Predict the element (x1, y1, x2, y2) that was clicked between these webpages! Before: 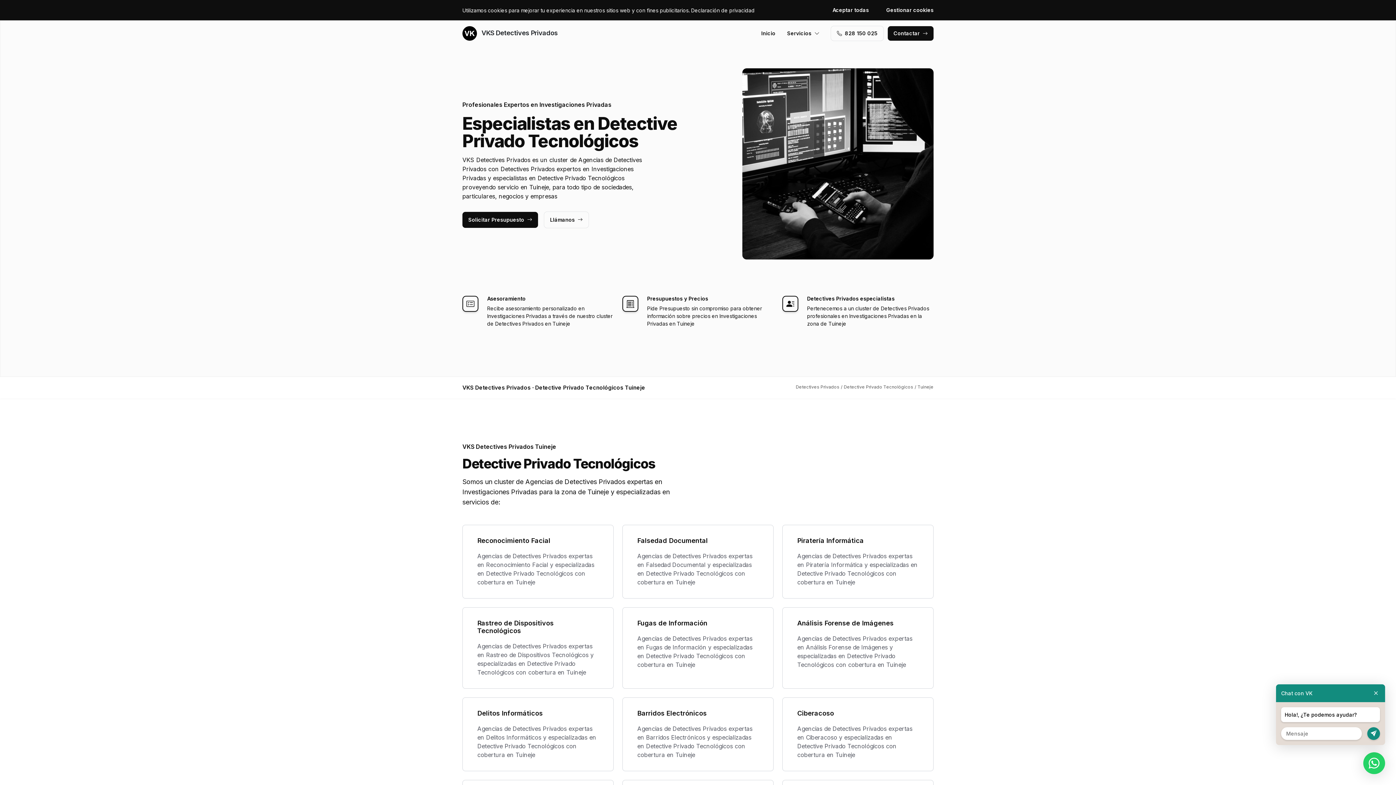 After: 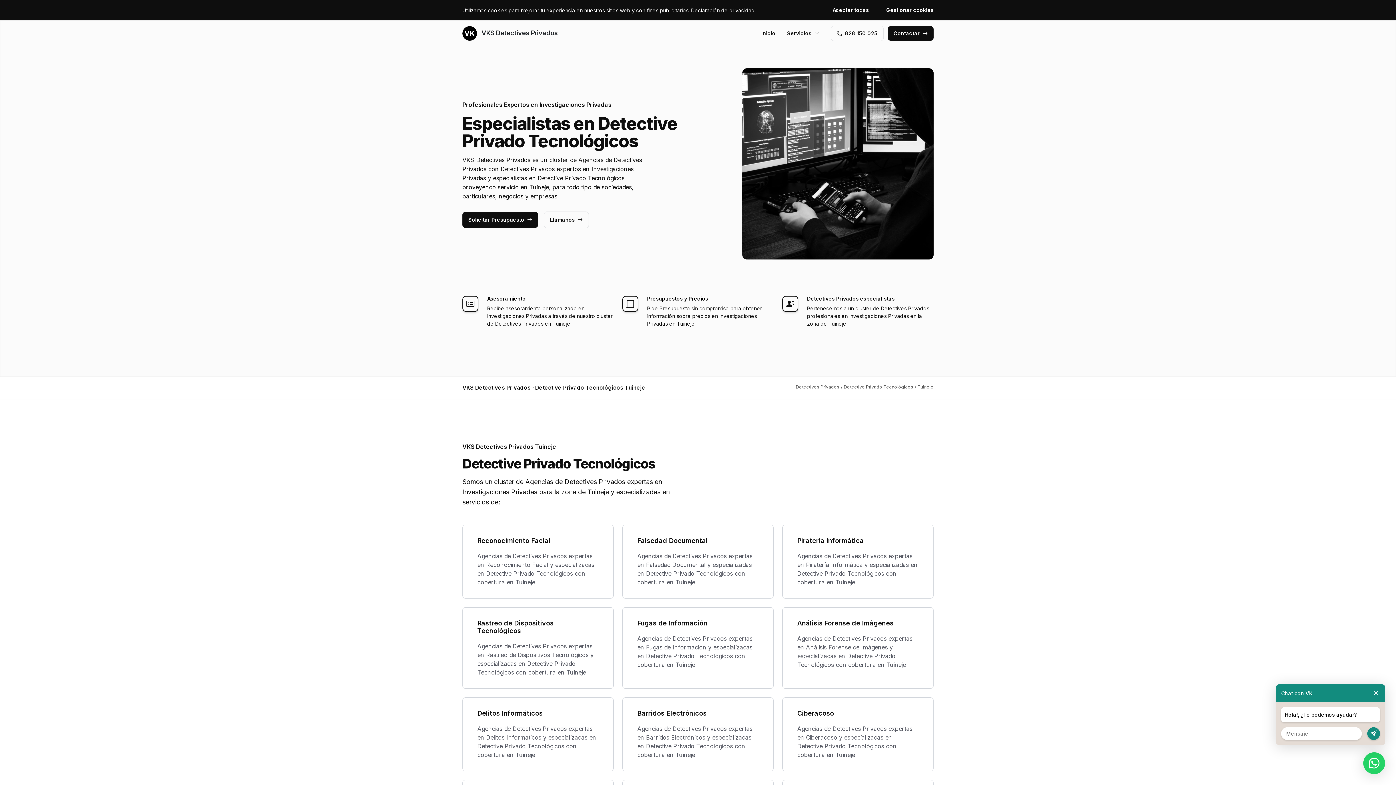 Action: bbox: (544, 211, 588, 227) label: Llámanos